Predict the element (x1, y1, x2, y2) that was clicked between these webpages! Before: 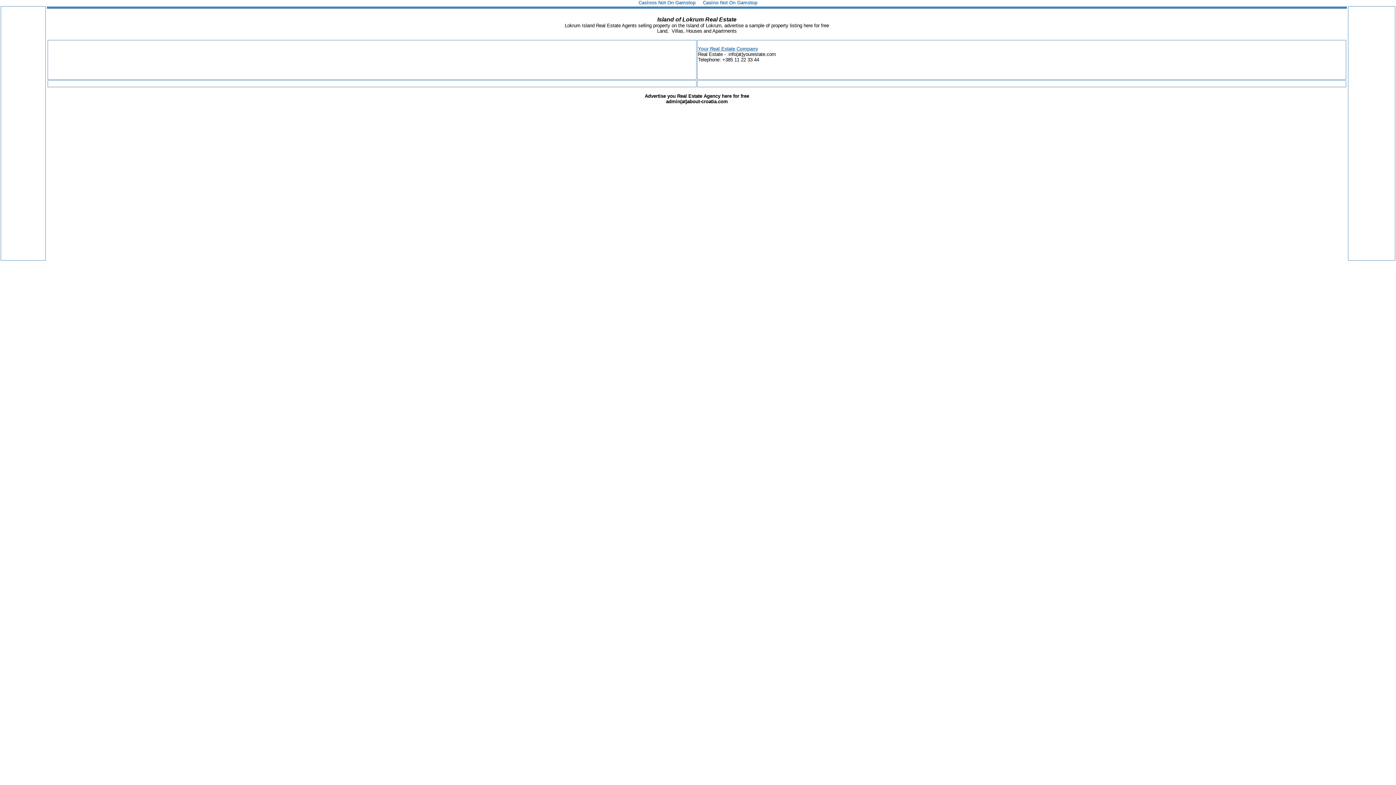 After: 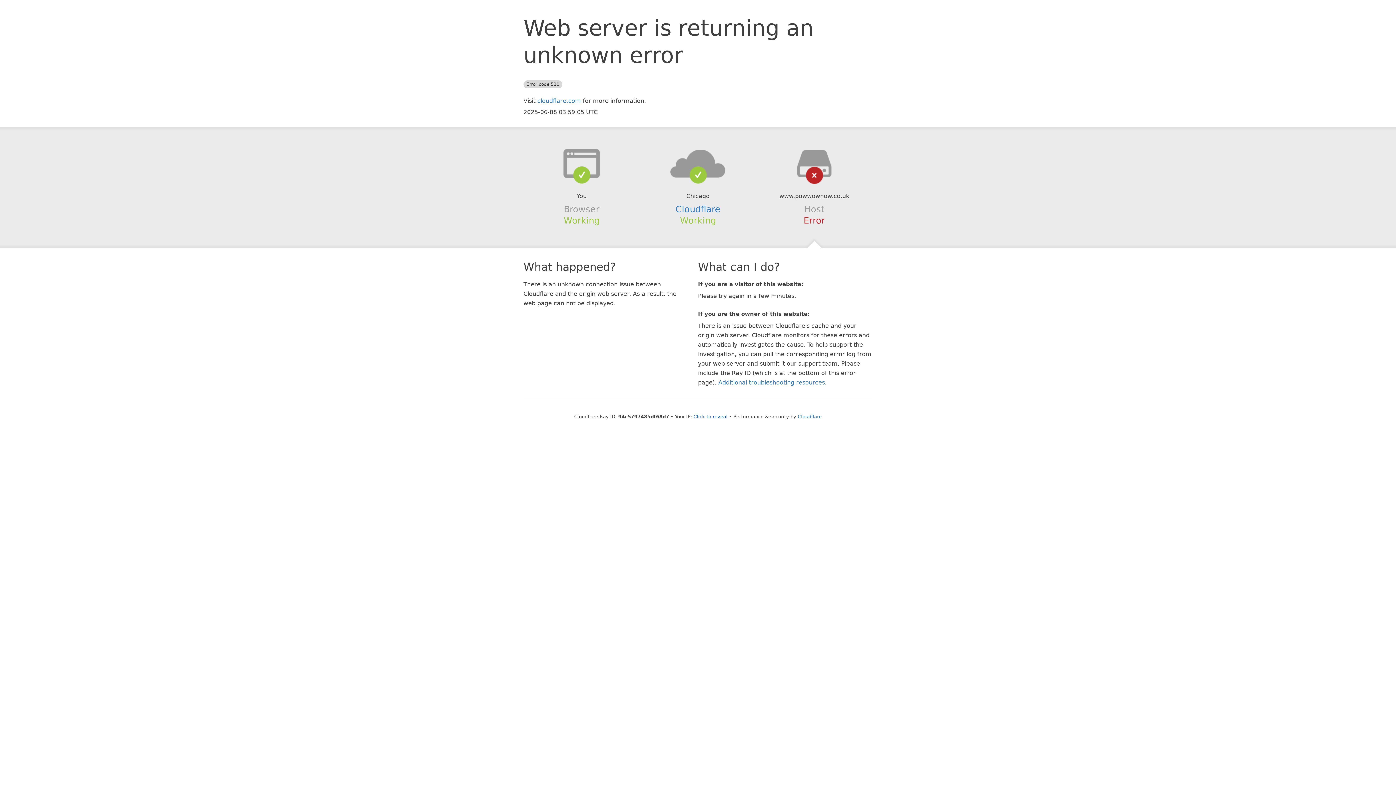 Action: label: Casino Not On Gamstop bbox: (699, -1, 761, 7)